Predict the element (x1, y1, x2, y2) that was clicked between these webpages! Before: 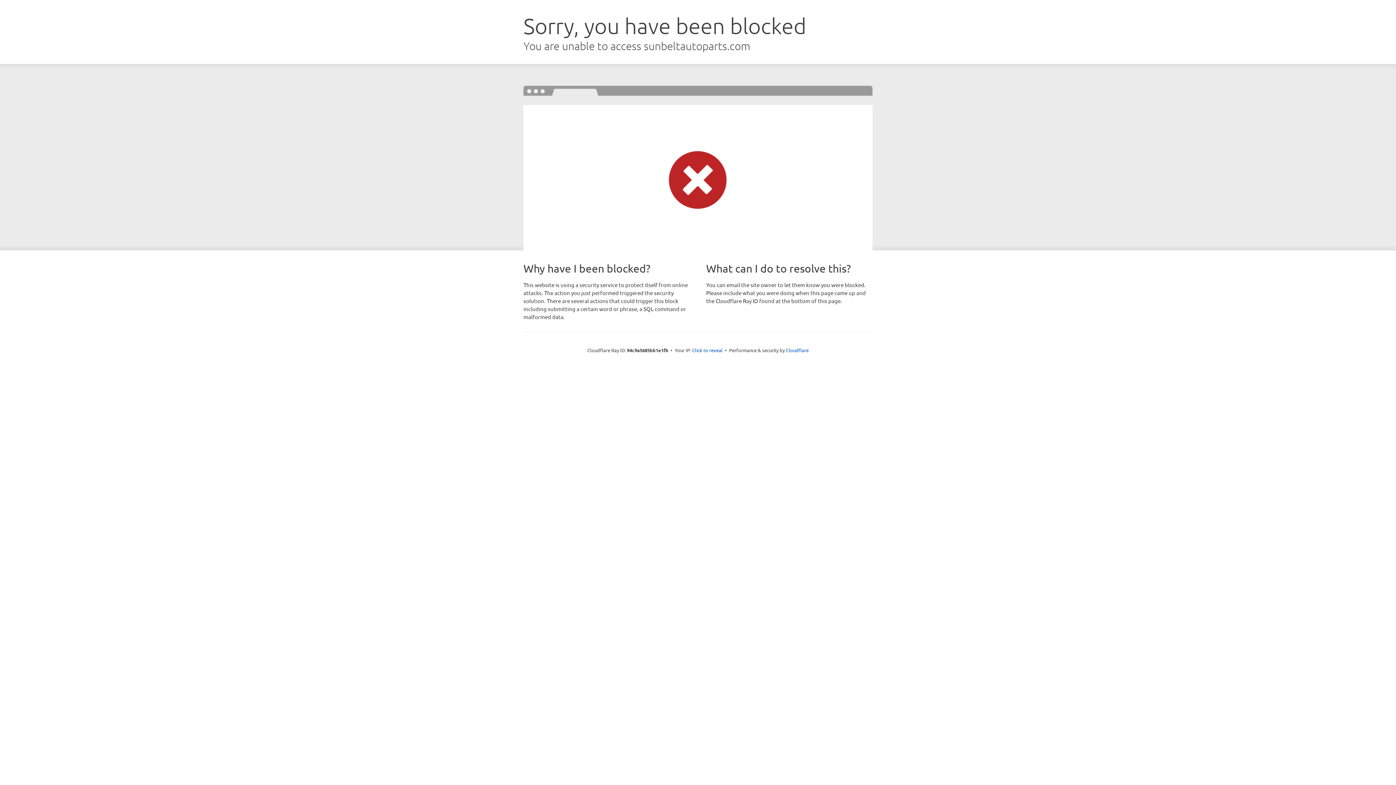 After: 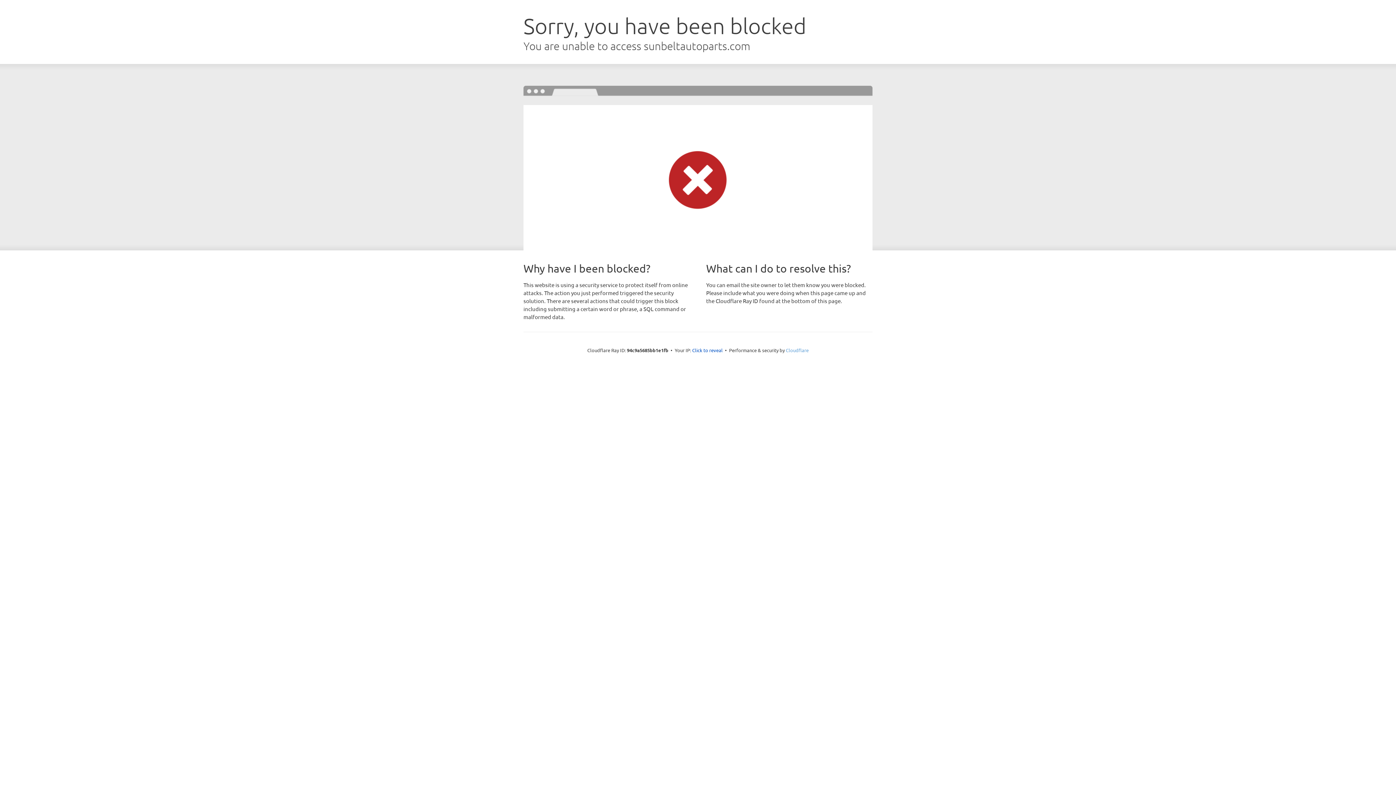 Action: bbox: (786, 347, 808, 353) label: Cloudflare